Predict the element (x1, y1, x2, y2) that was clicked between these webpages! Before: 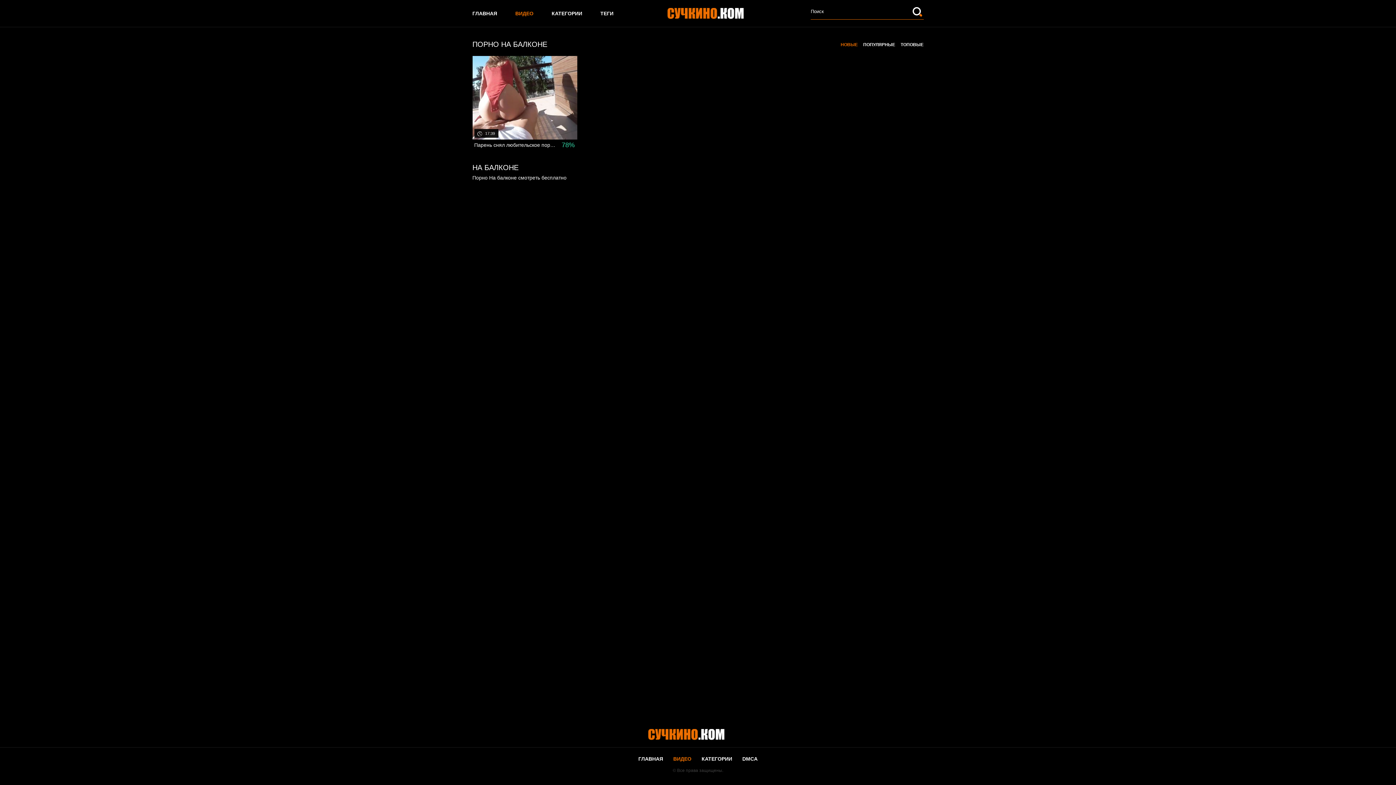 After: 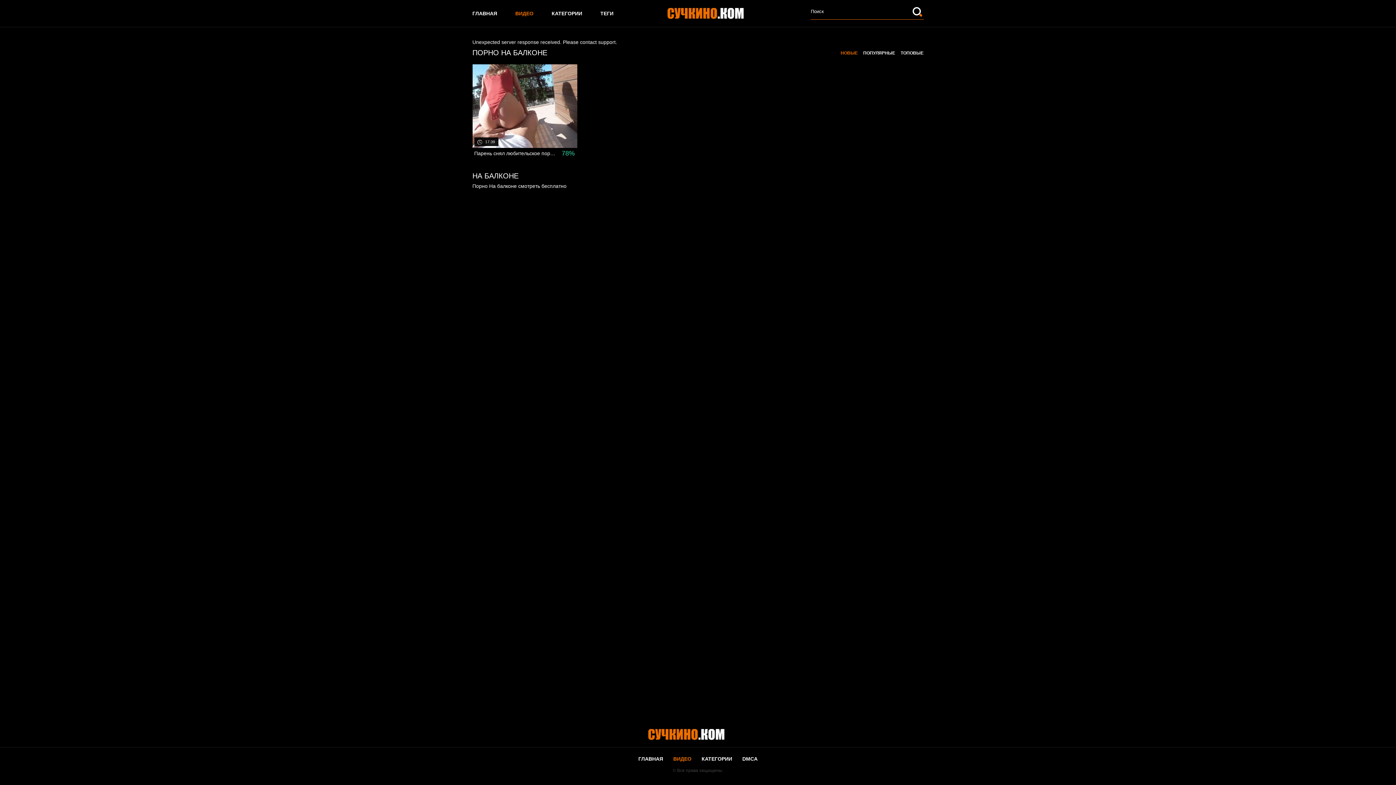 Action: label: ТОПОВЫЕ bbox: (900, 42, 923, 47)